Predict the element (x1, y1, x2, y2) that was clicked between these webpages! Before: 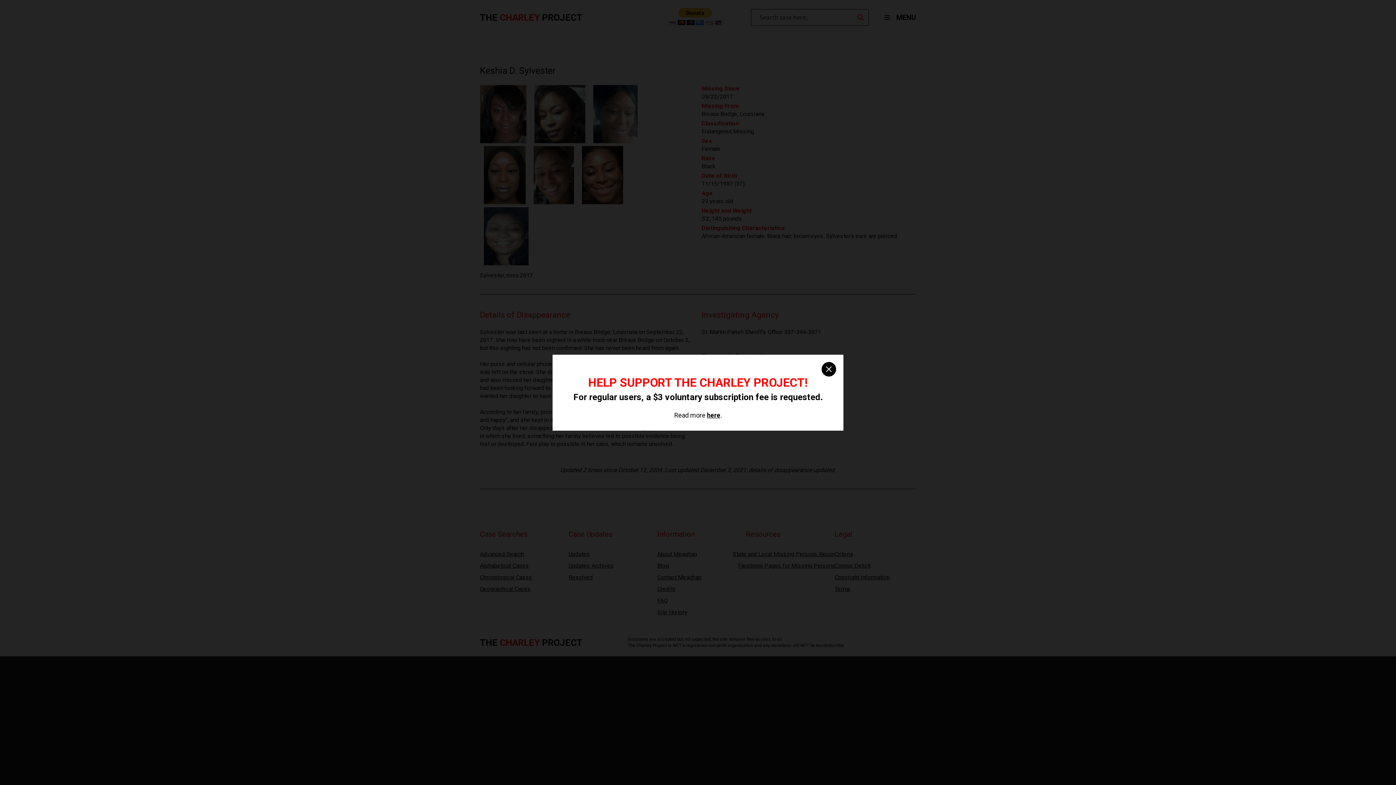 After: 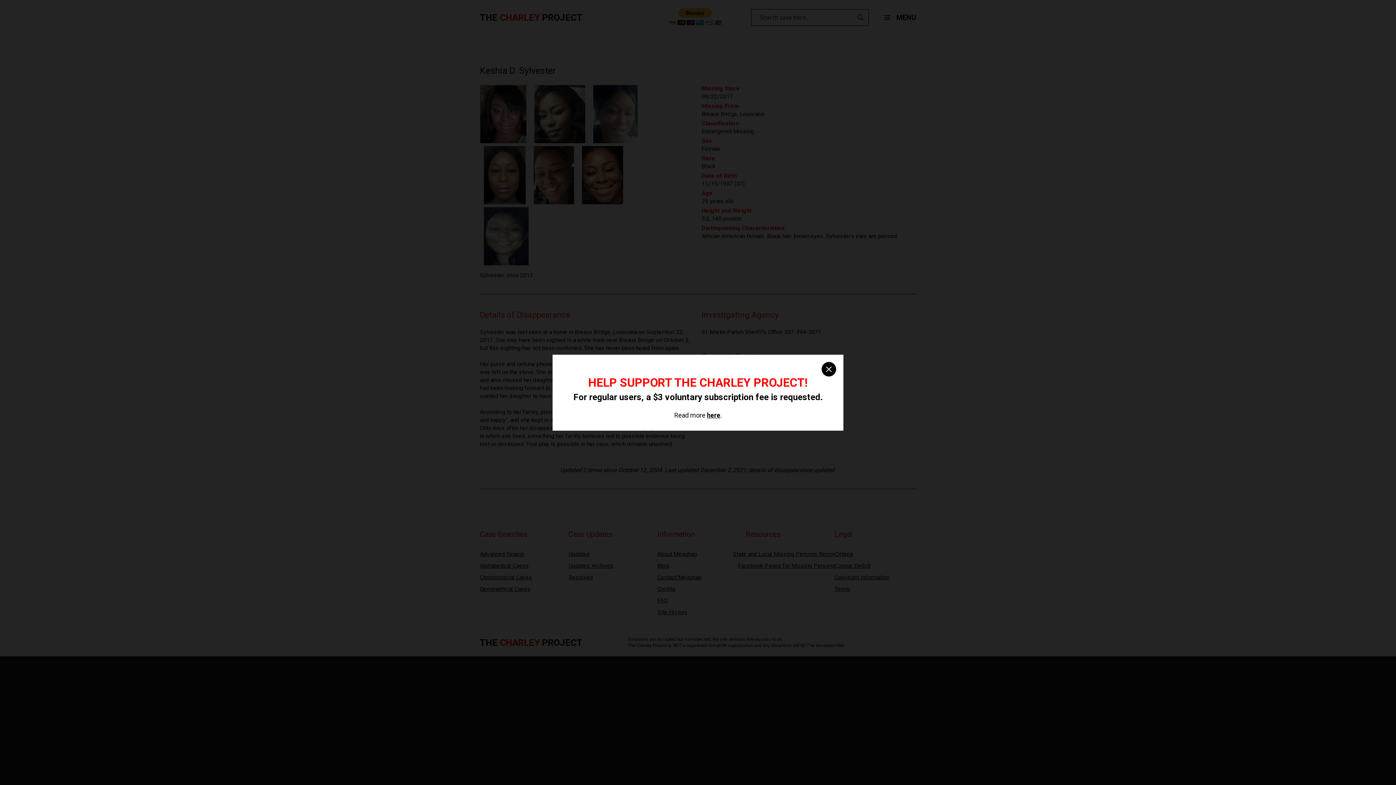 Action: label: here bbox: (707, 411, 720, 419)